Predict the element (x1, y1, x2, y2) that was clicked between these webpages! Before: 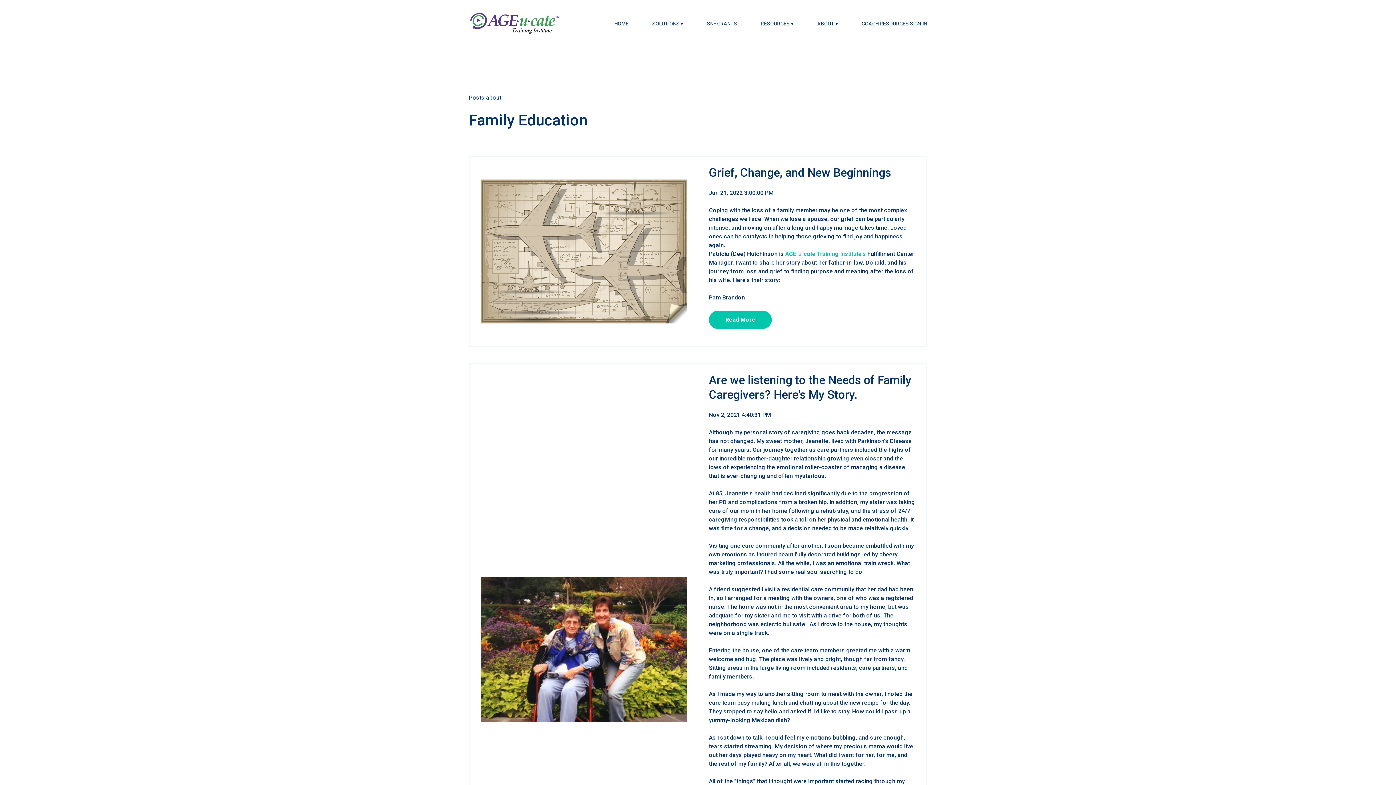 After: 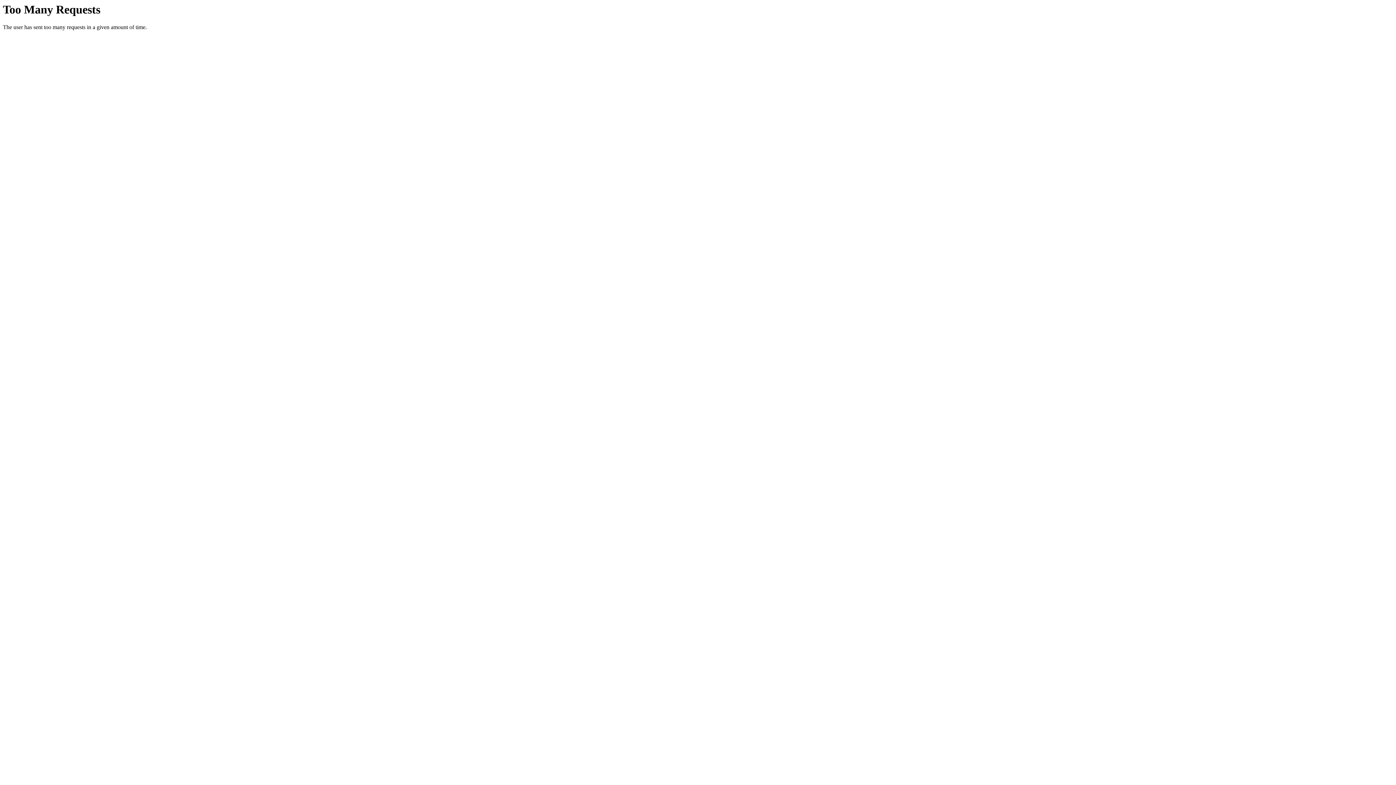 Action: bbox: (861, 20, 927, 26) label: COACH RESOURCES SIGN-IN